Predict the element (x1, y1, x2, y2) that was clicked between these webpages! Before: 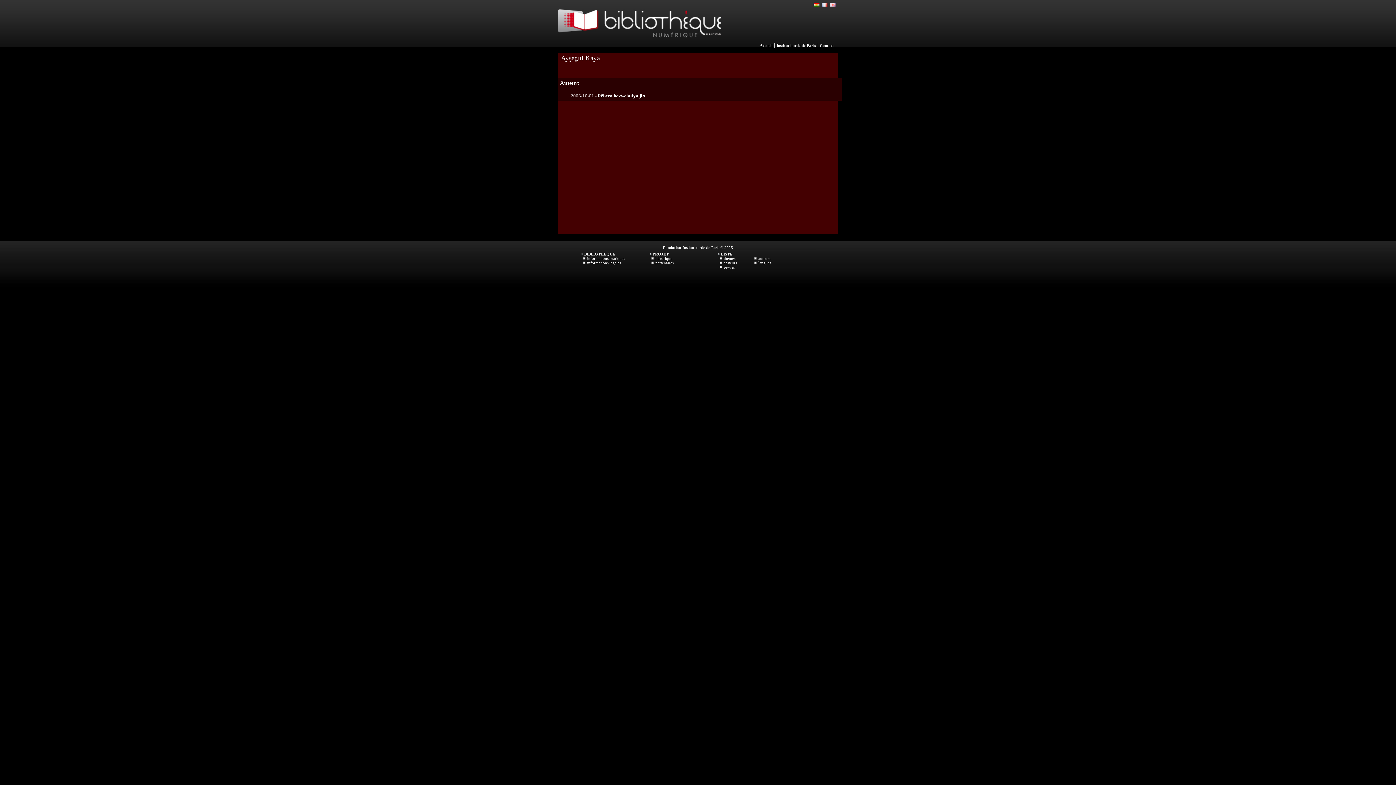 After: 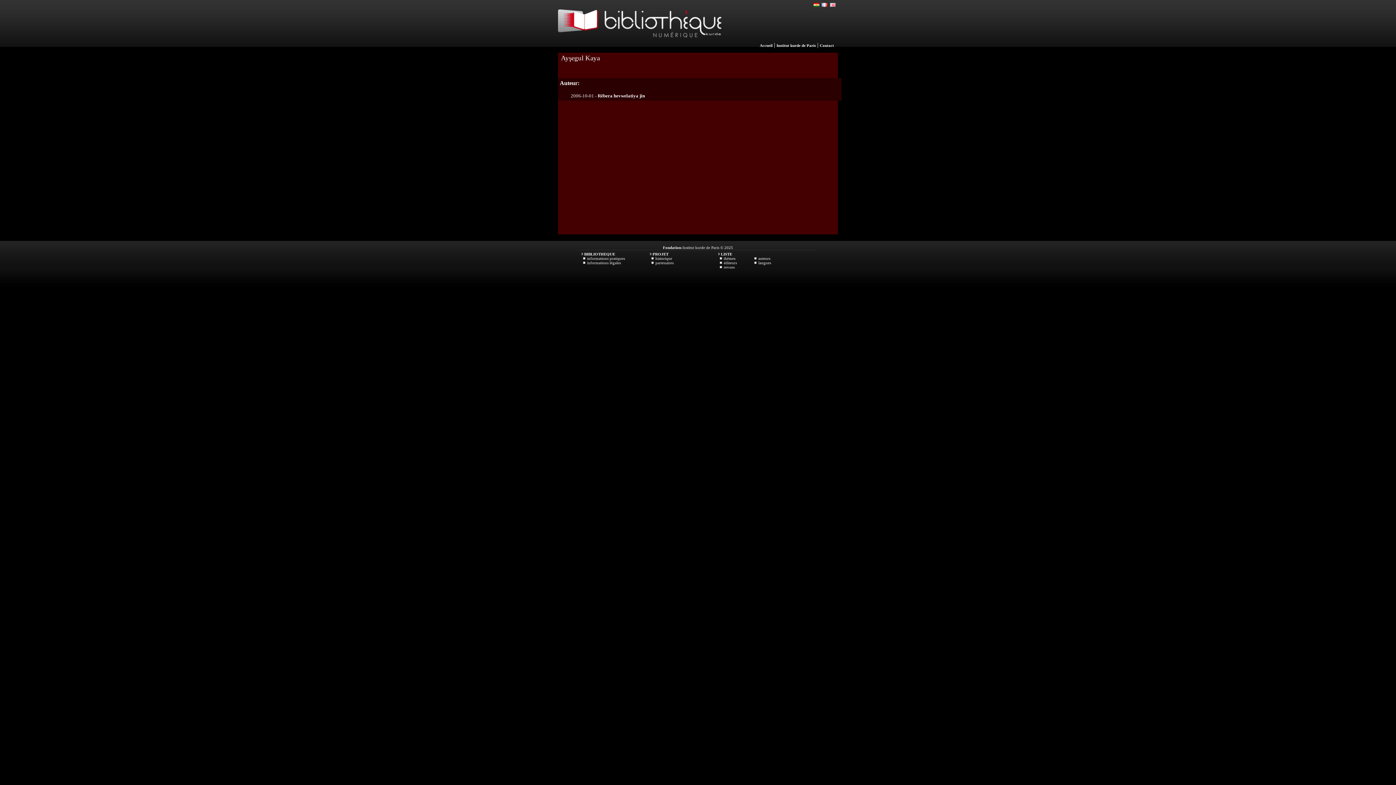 Action: bbox: (821, 2, 828, 7)